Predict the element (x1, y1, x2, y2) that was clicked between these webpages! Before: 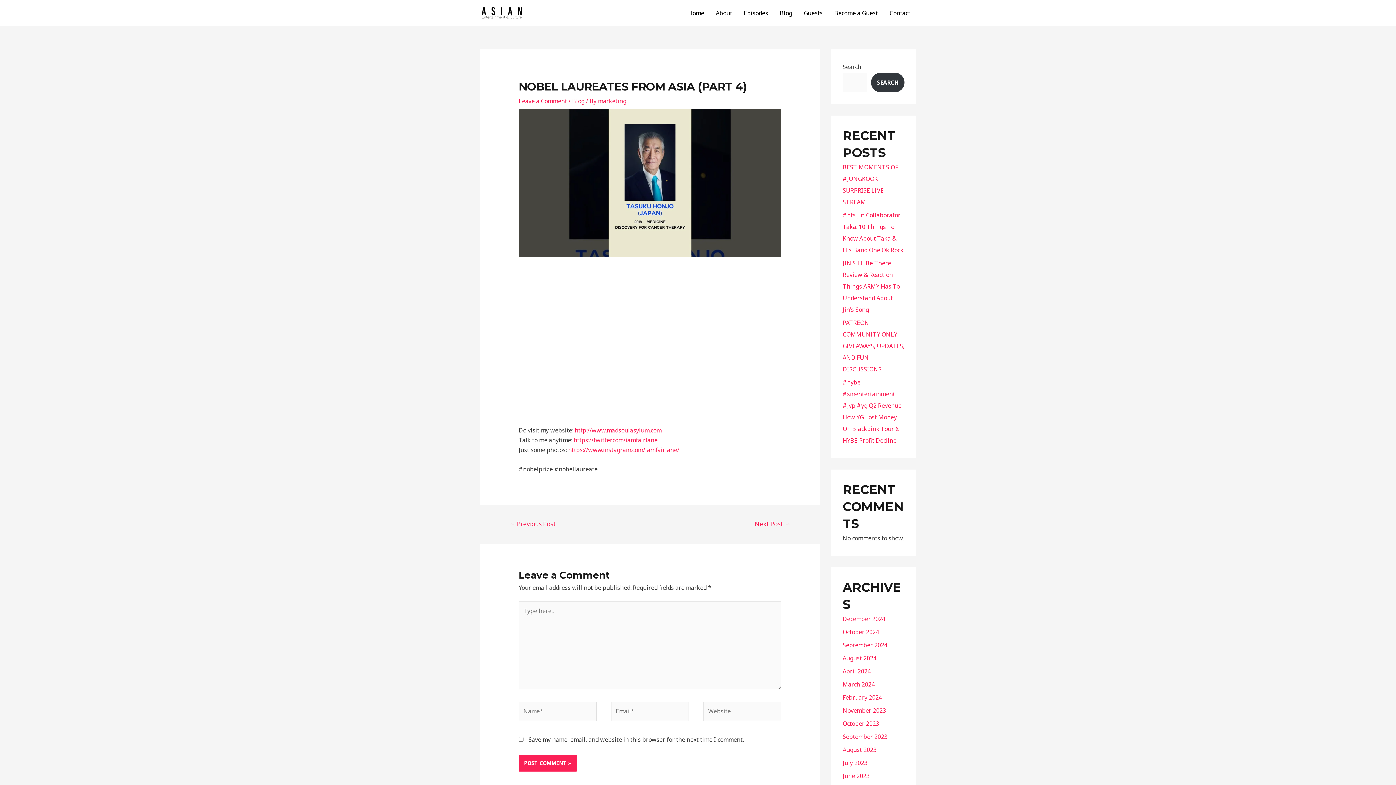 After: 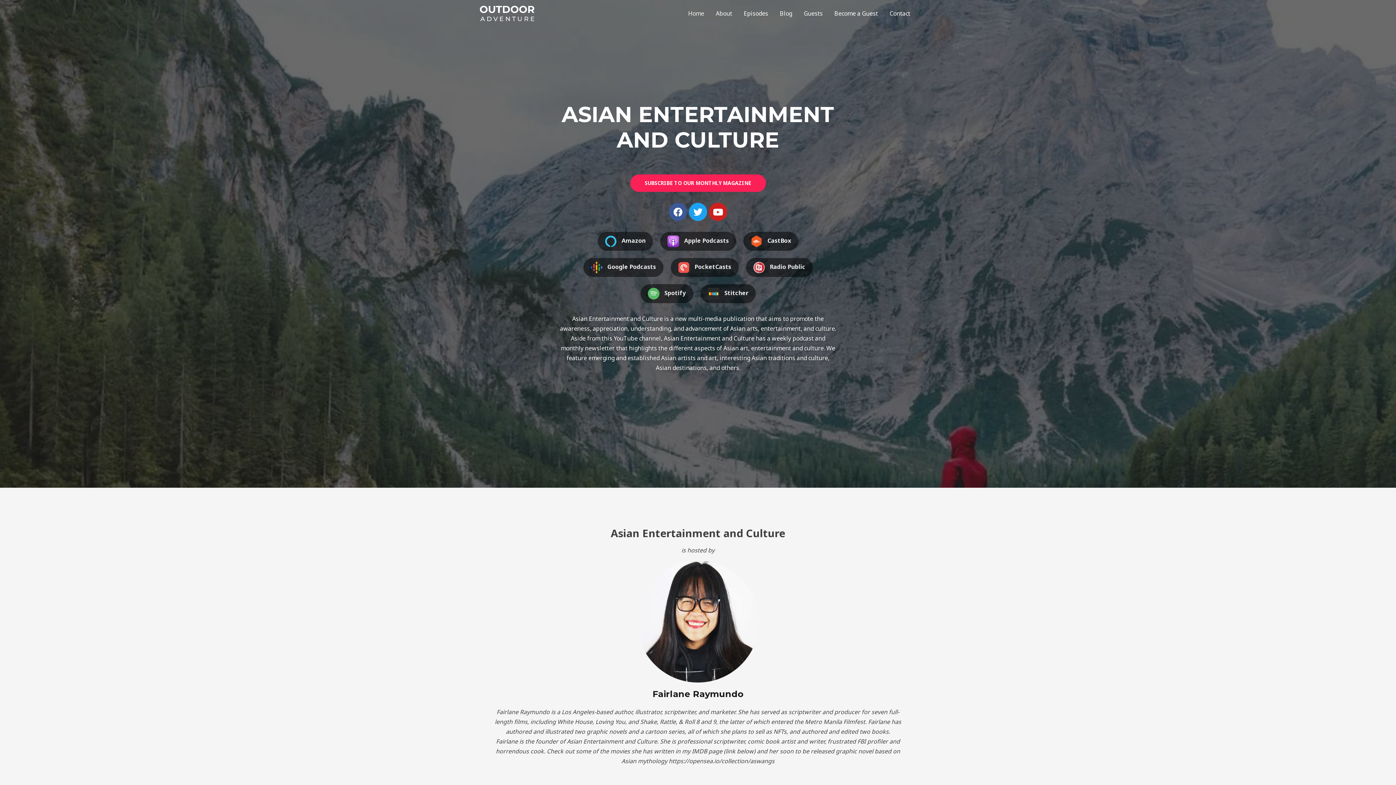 Action: label: Home bbox: (682, 0, 710, 25)